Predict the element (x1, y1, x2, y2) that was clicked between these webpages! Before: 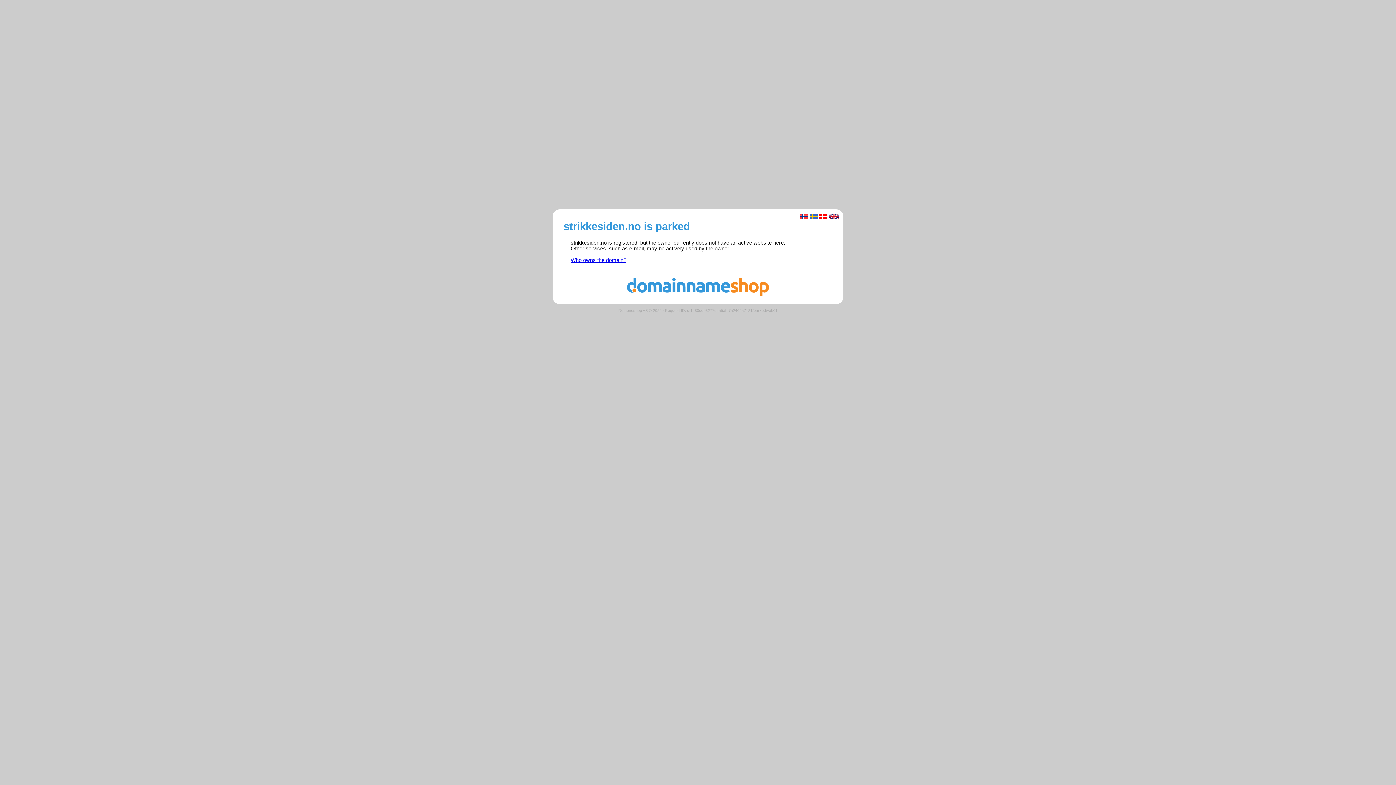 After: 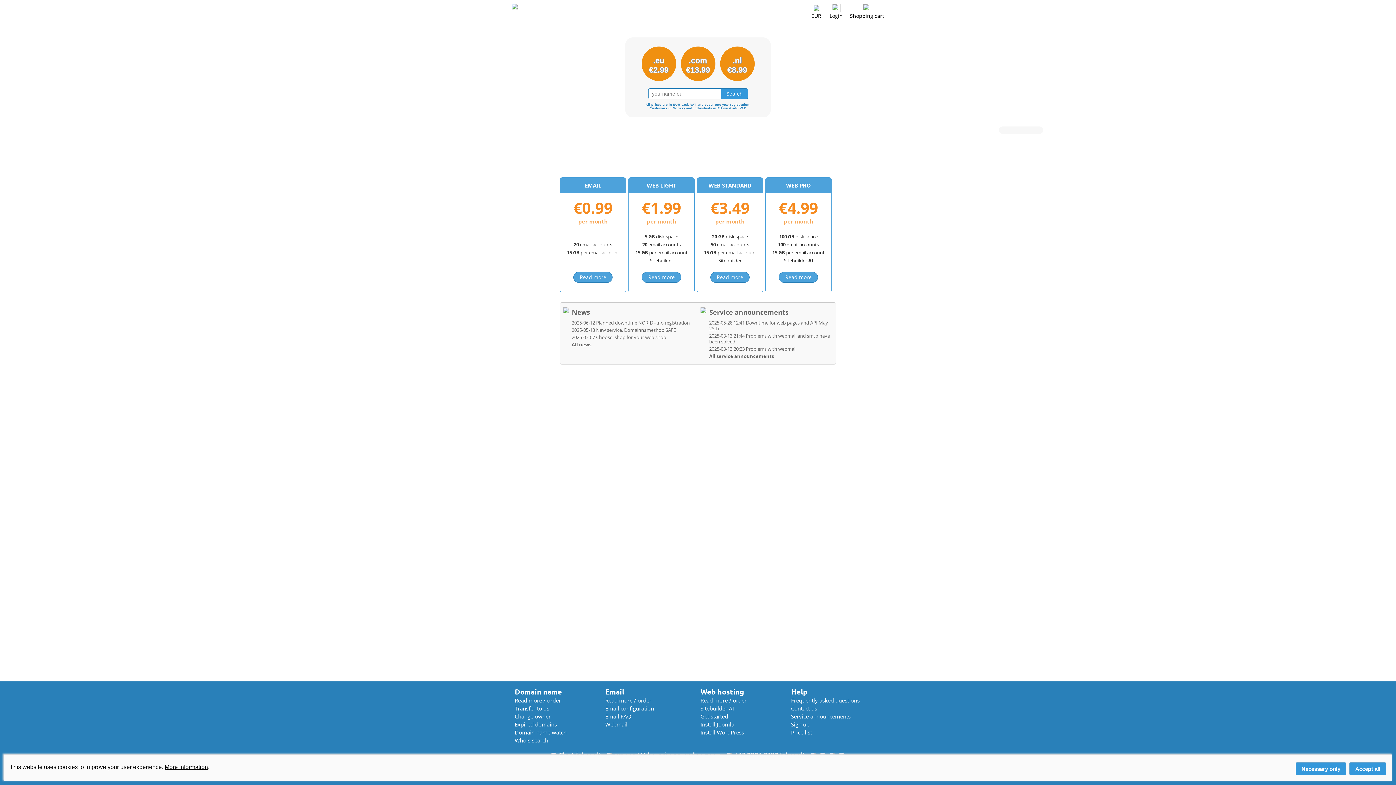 Action: bbox: (560, 291, 836, 297)